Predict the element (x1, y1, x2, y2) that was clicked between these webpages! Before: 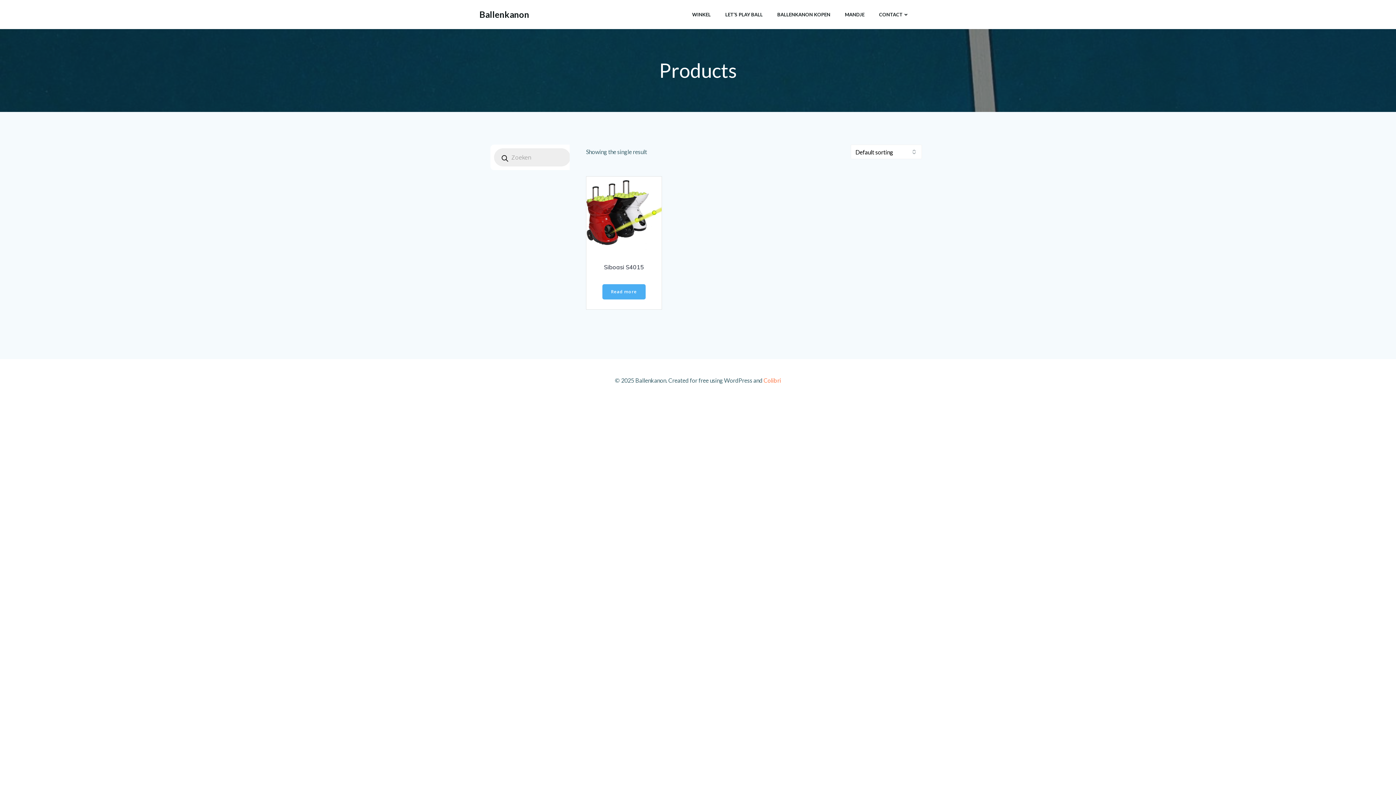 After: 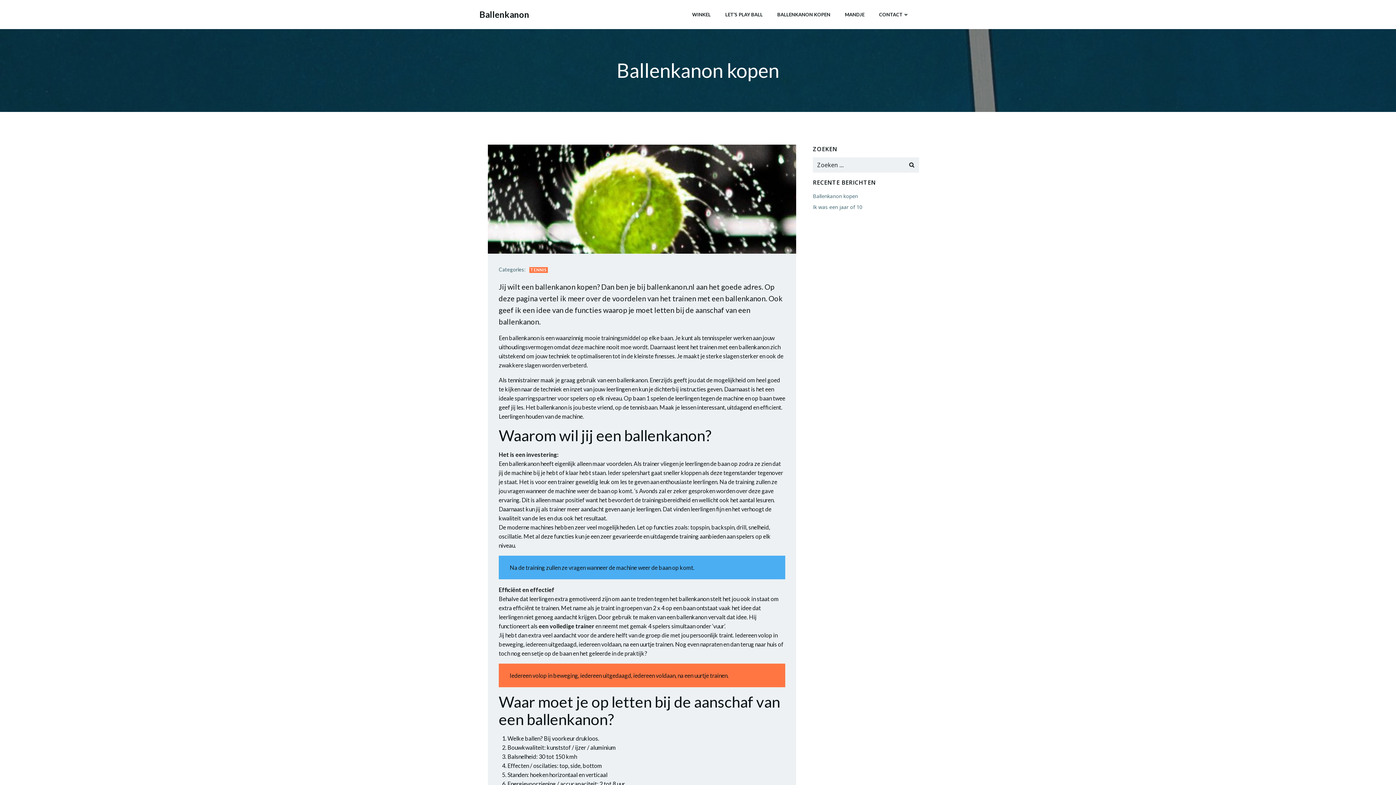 Action: label: BALLENKANON KOPEN bbox: (777, 11, 830, 18)